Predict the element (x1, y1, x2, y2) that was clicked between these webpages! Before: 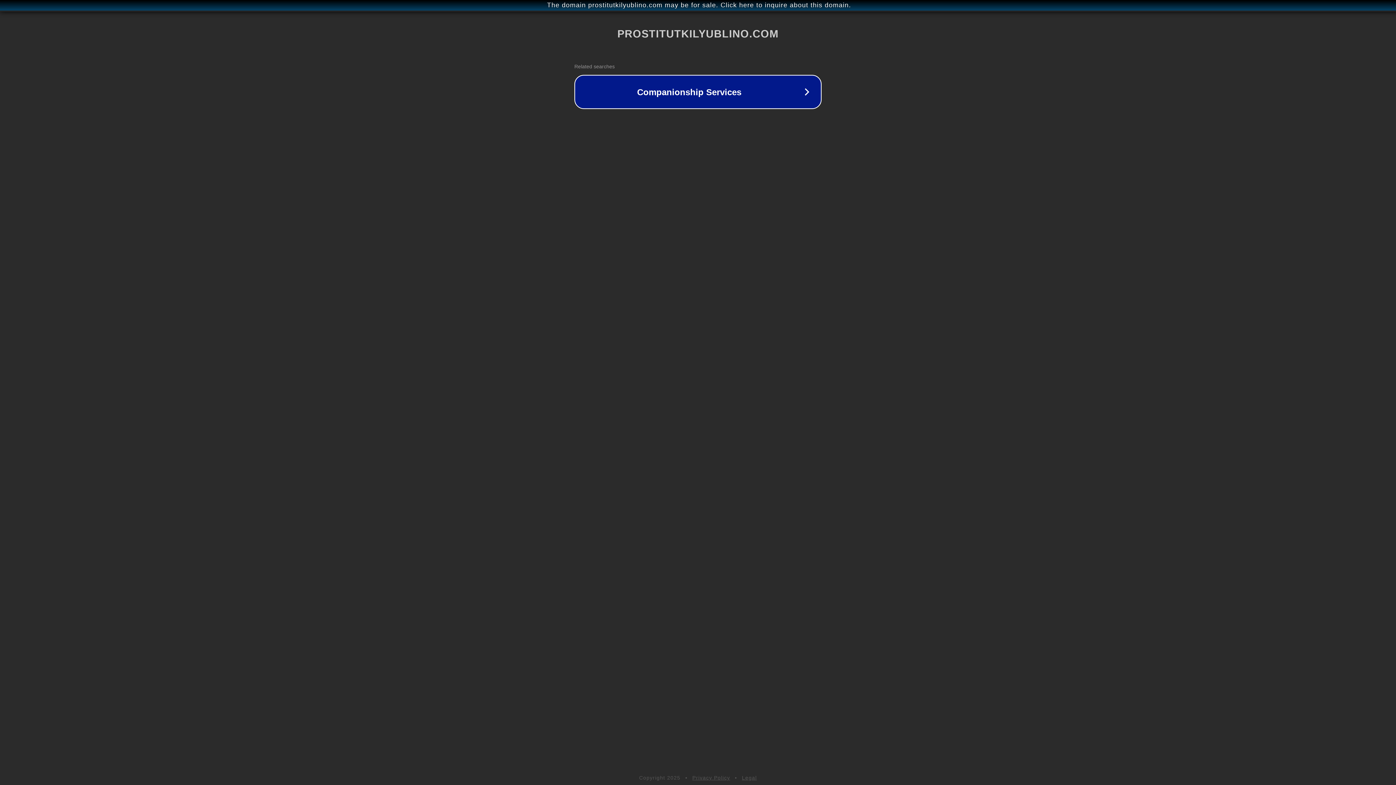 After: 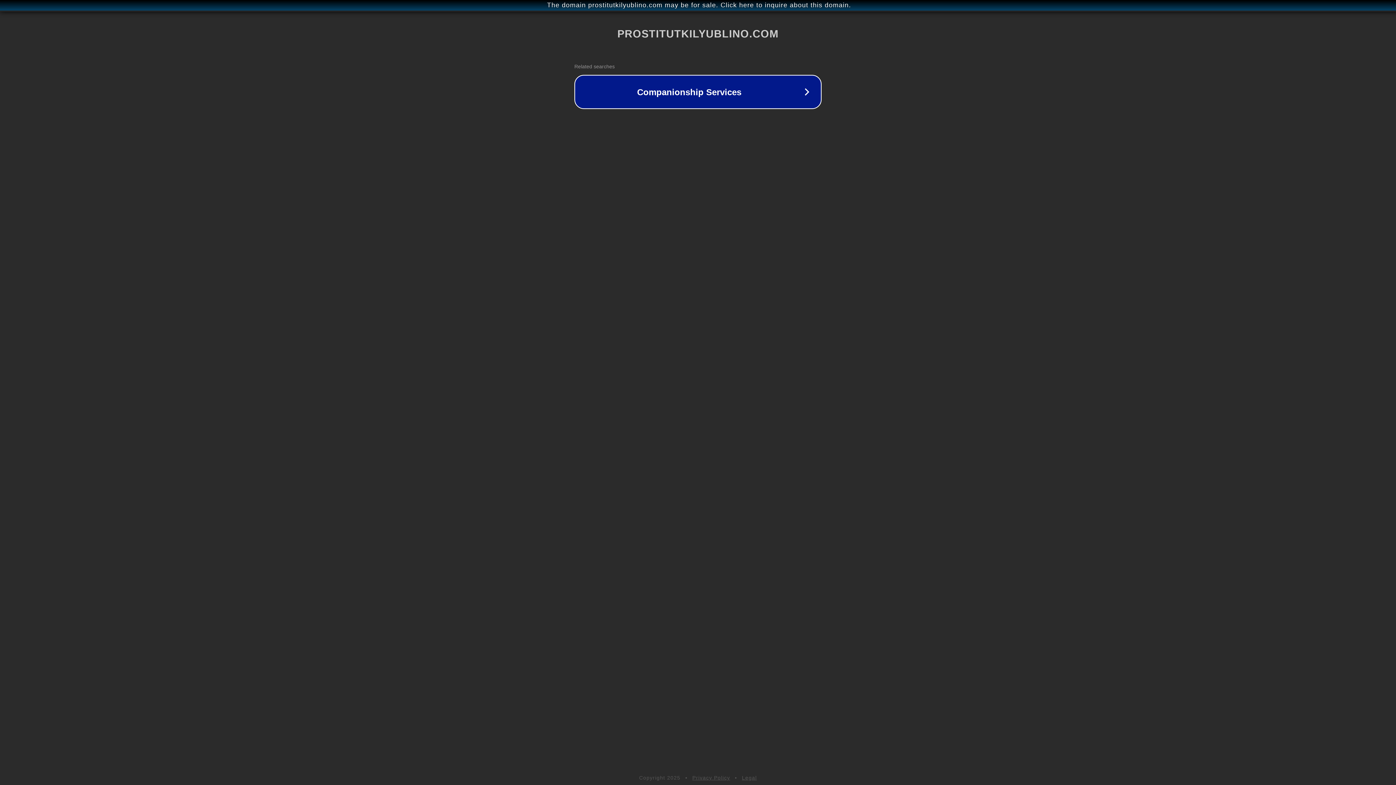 Action: bbox: (692, 775, 730, 781) label: Privacy Policy